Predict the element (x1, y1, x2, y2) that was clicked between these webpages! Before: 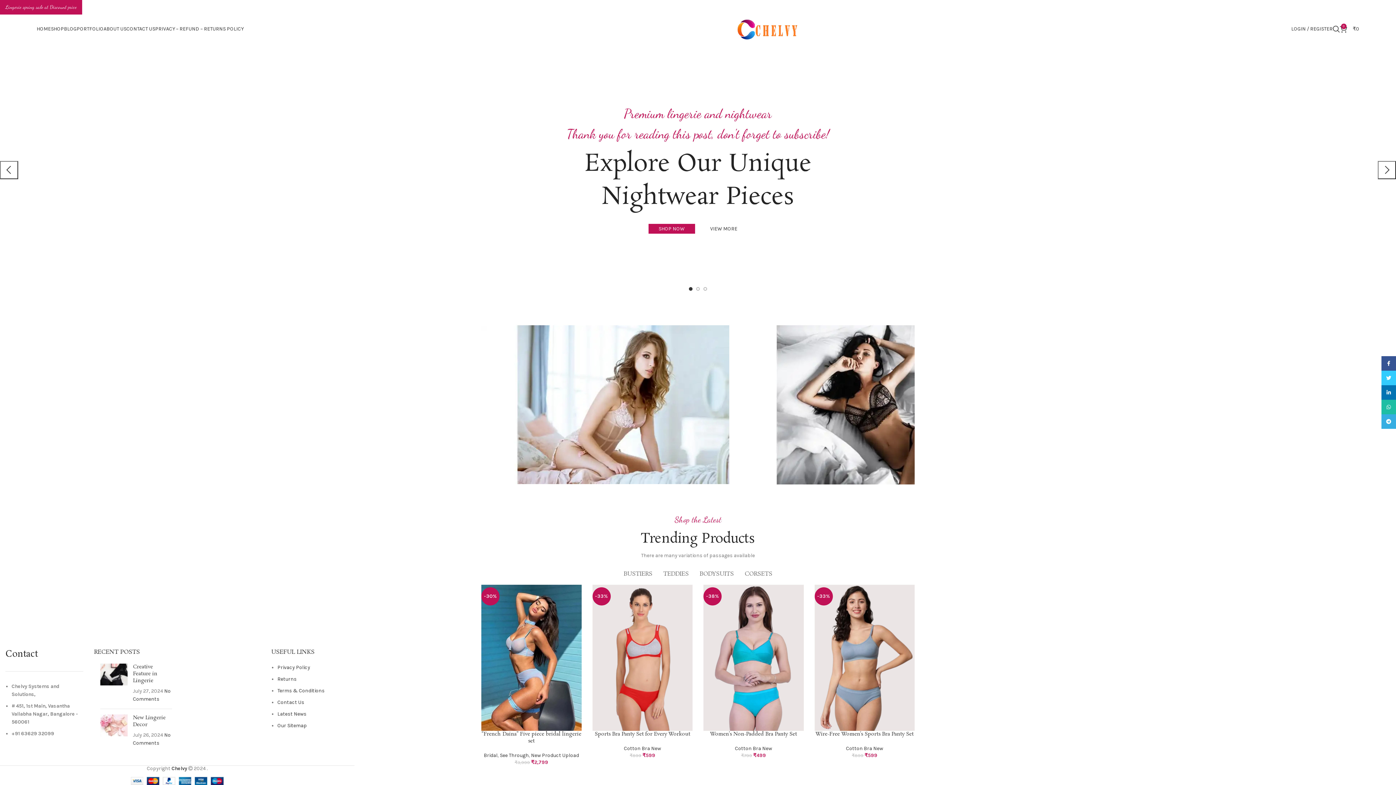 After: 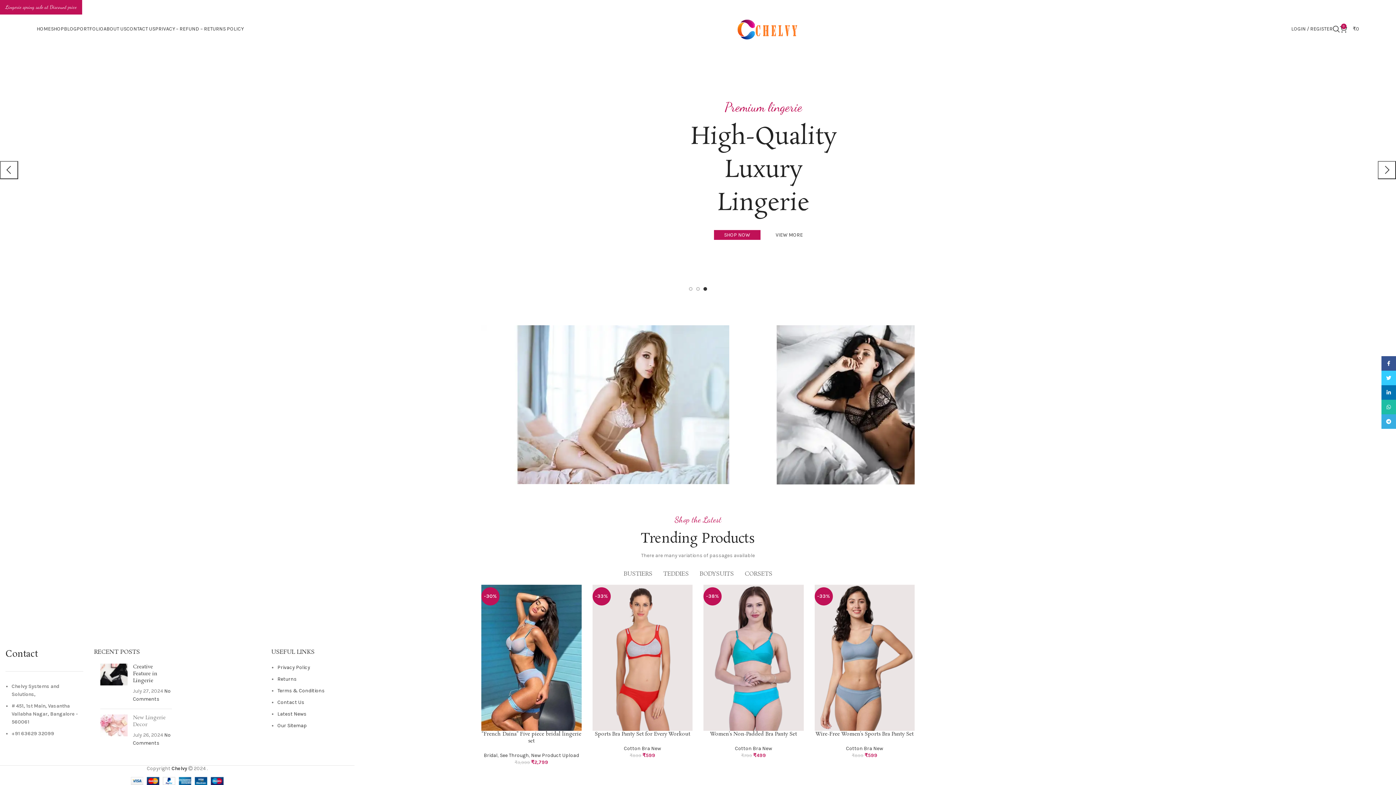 Action: label: New Lingerie Decor bbox: (133, 714, 165, 728)